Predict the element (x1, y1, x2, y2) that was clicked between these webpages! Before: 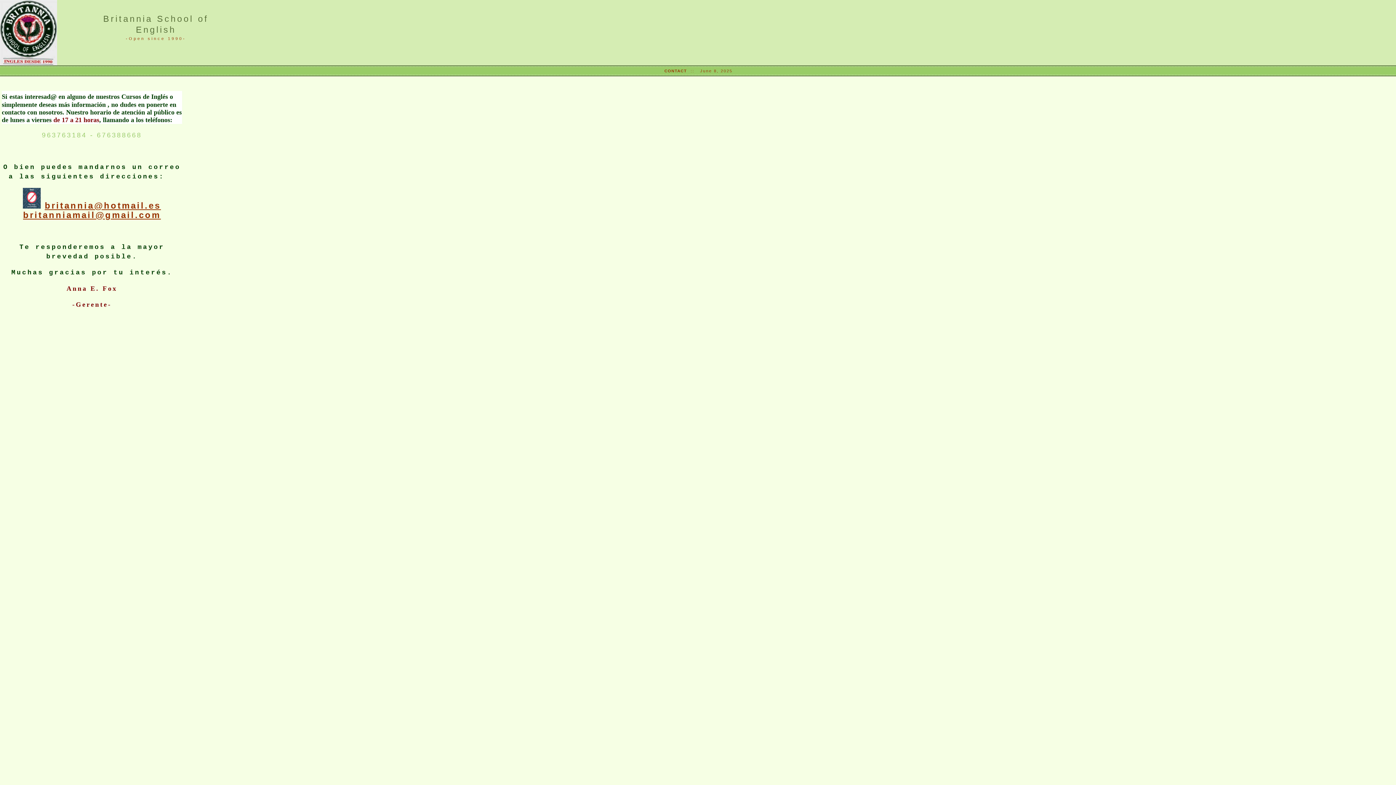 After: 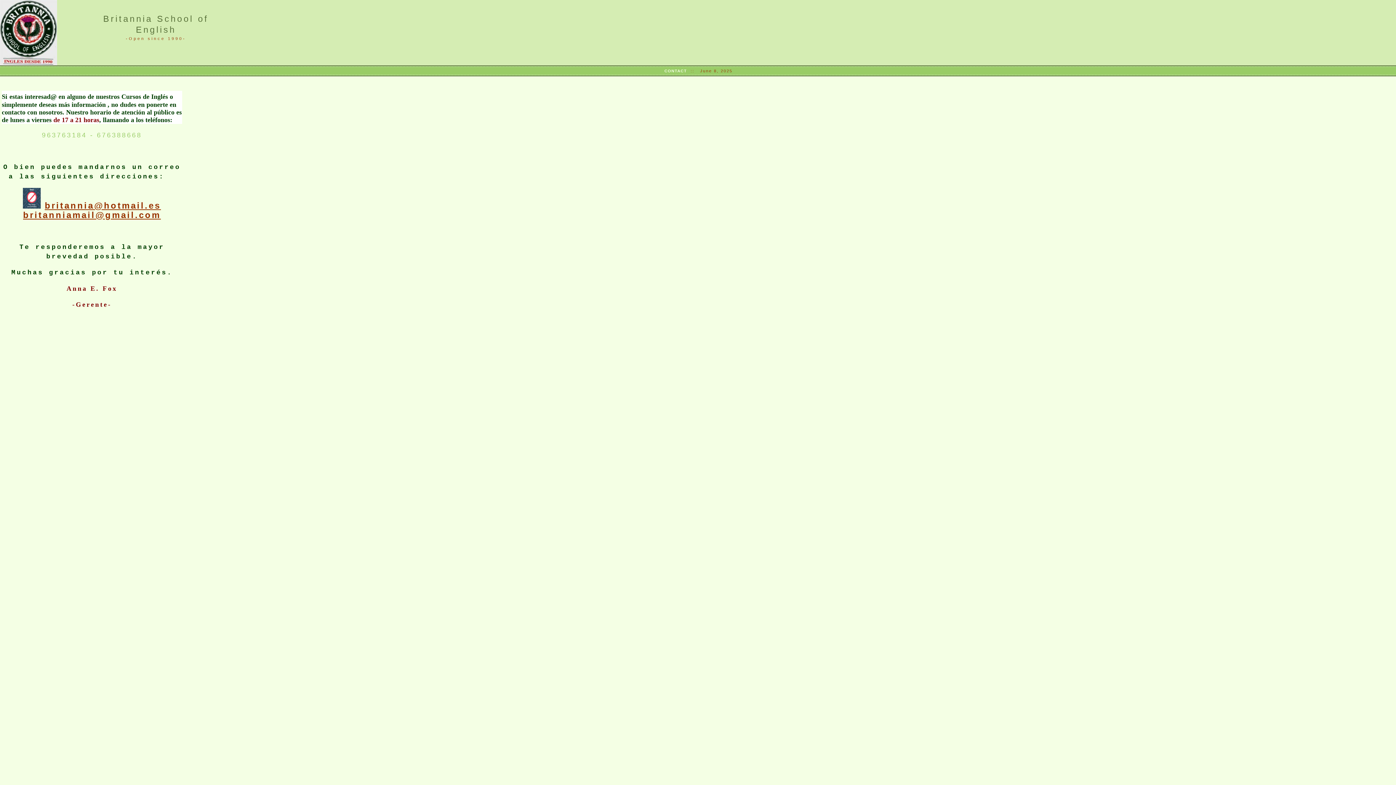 Action: label: CONTACT bbox: (664, 68, 687, 73)